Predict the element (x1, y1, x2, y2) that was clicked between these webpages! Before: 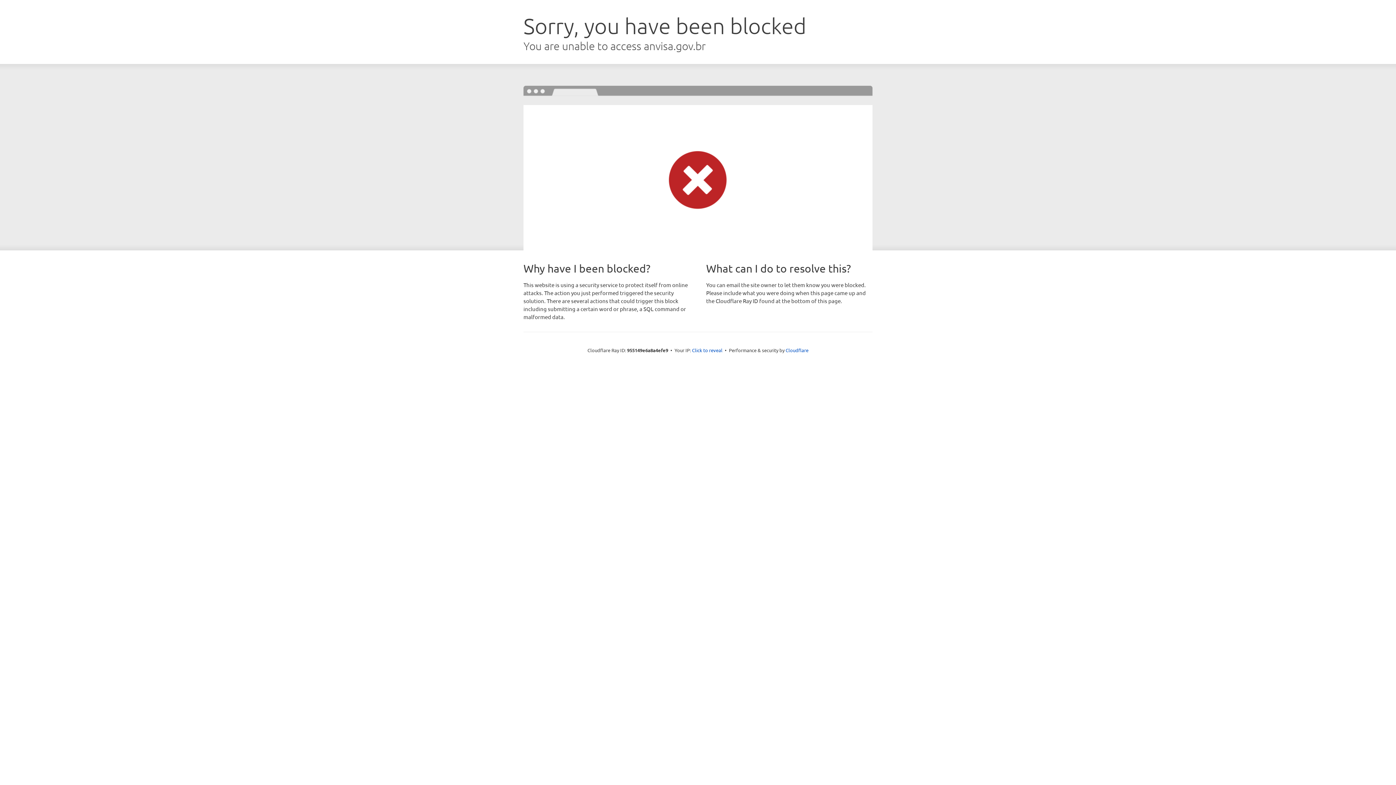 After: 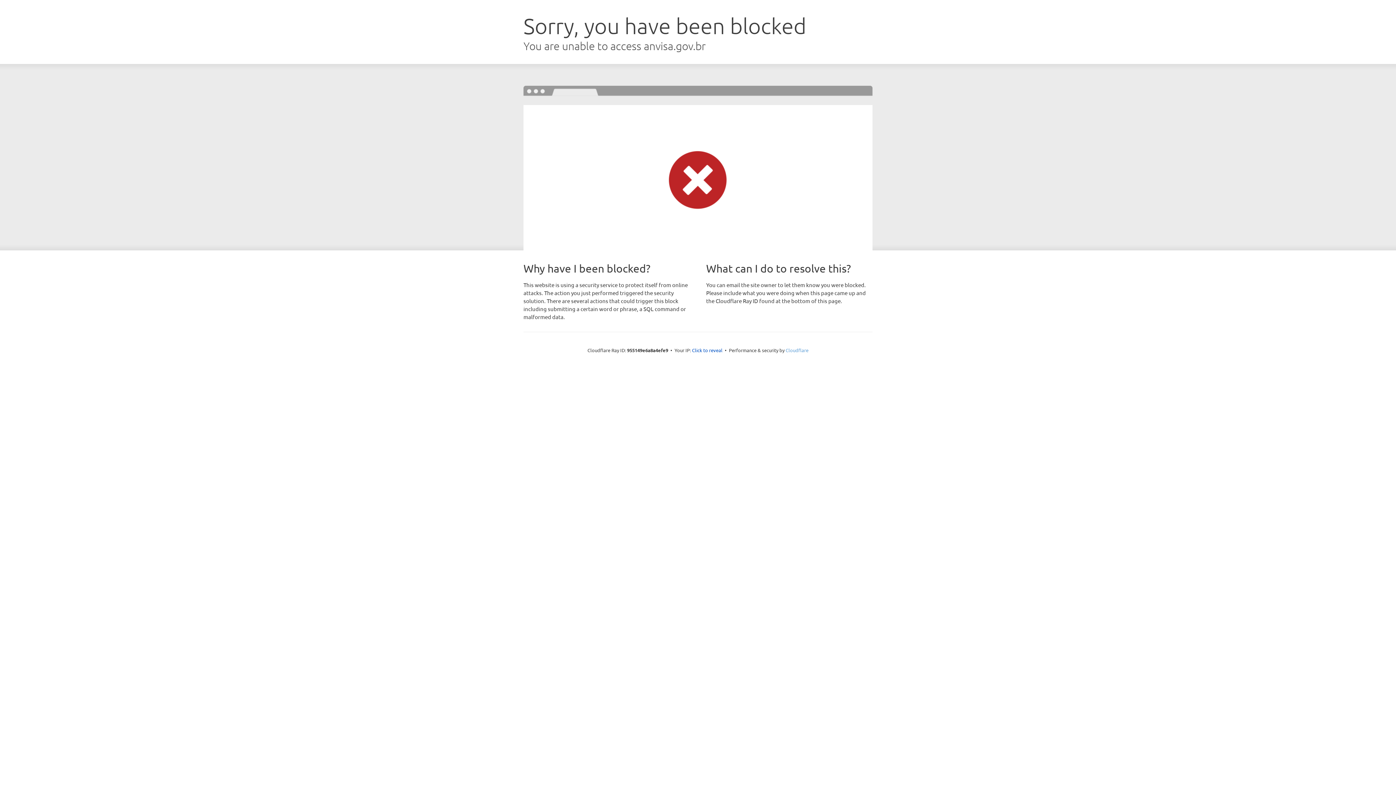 Action: label: Cloudflare bbox: (785, 347, 808, 353)